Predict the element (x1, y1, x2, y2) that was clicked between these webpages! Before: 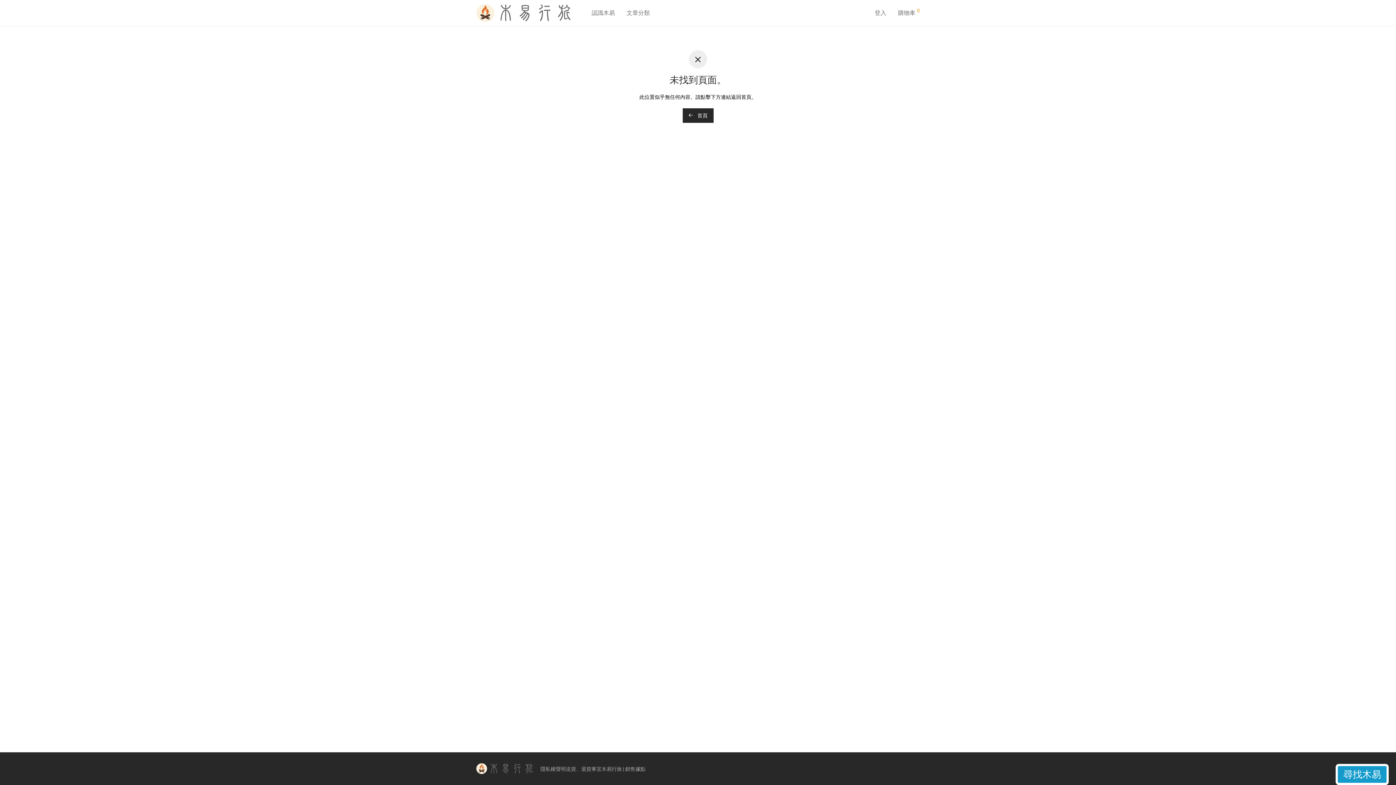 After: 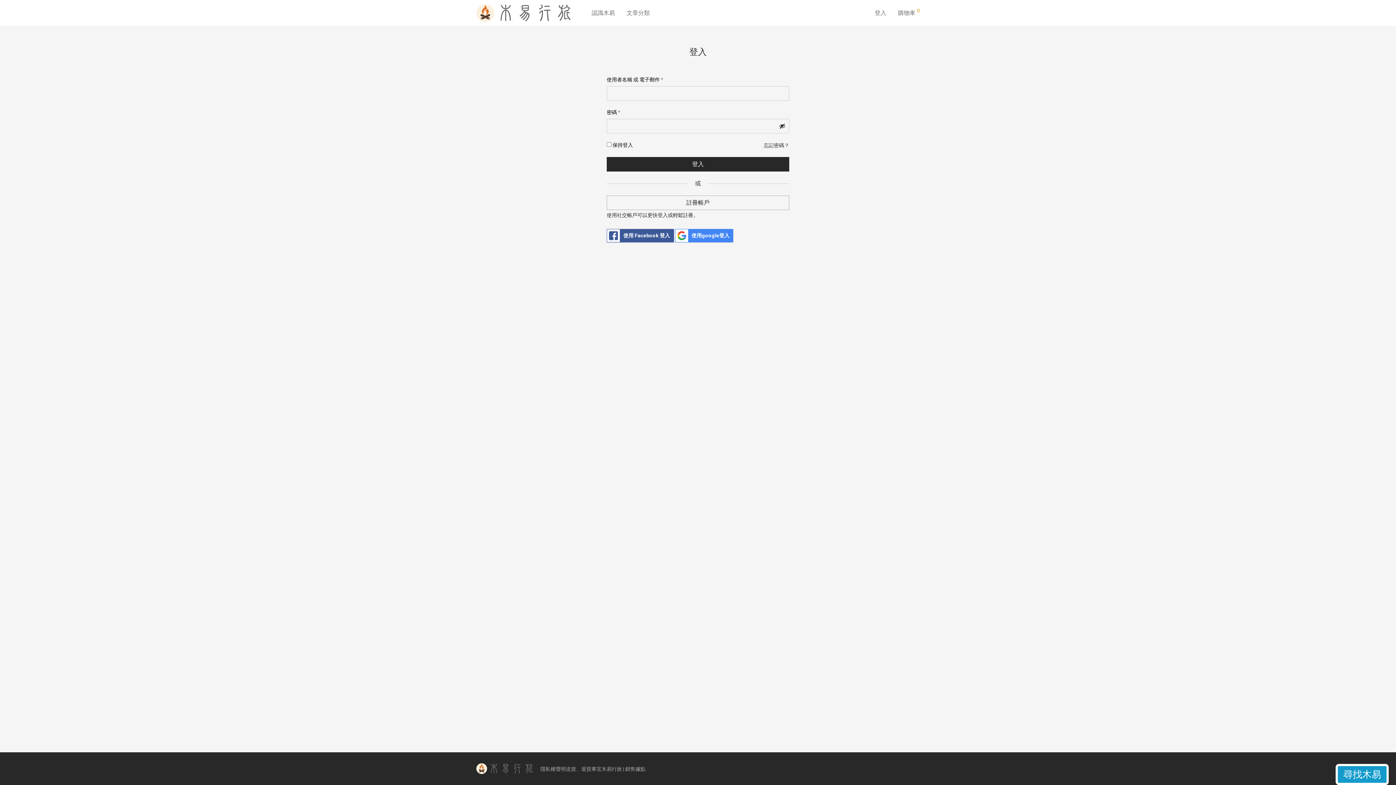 Action: label: 登入 bbox: (869, 4, 892, 21)